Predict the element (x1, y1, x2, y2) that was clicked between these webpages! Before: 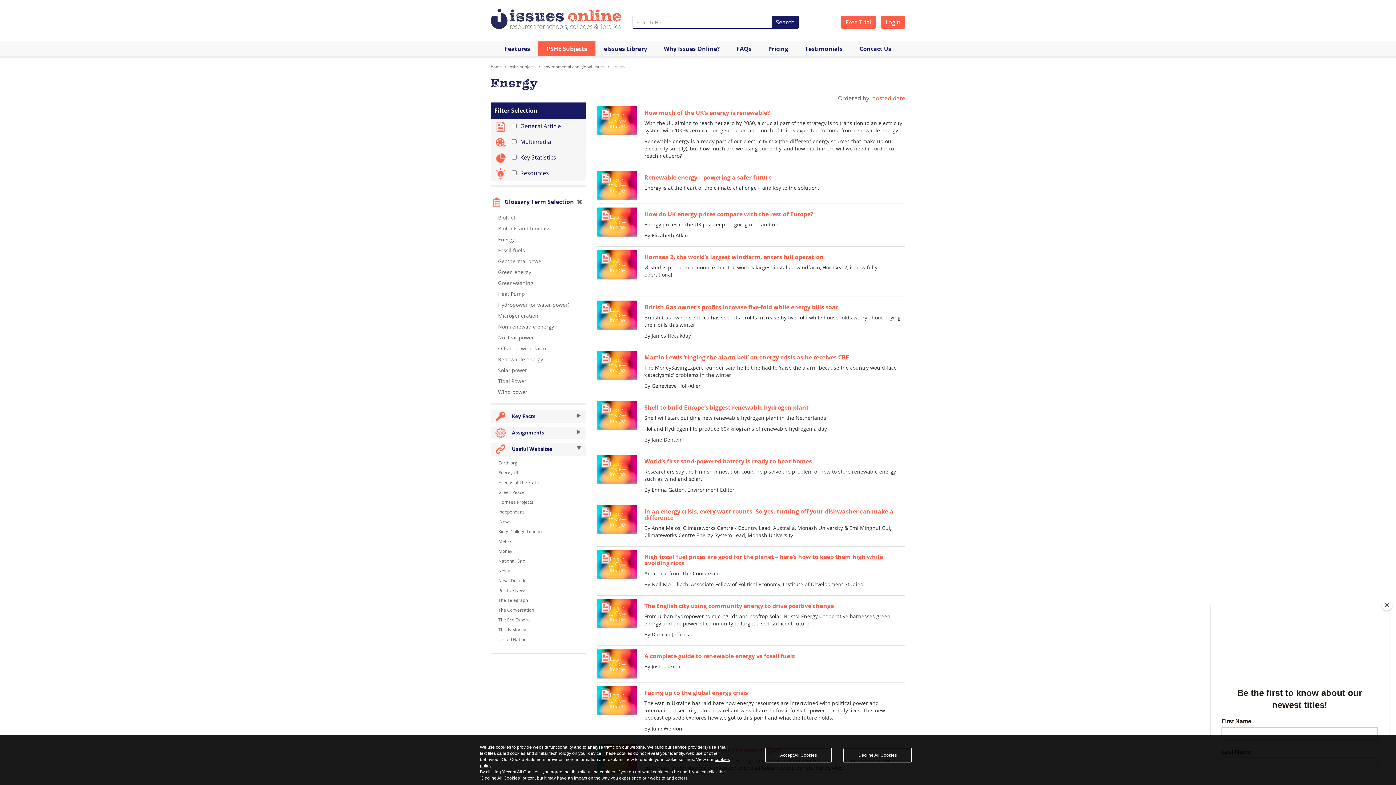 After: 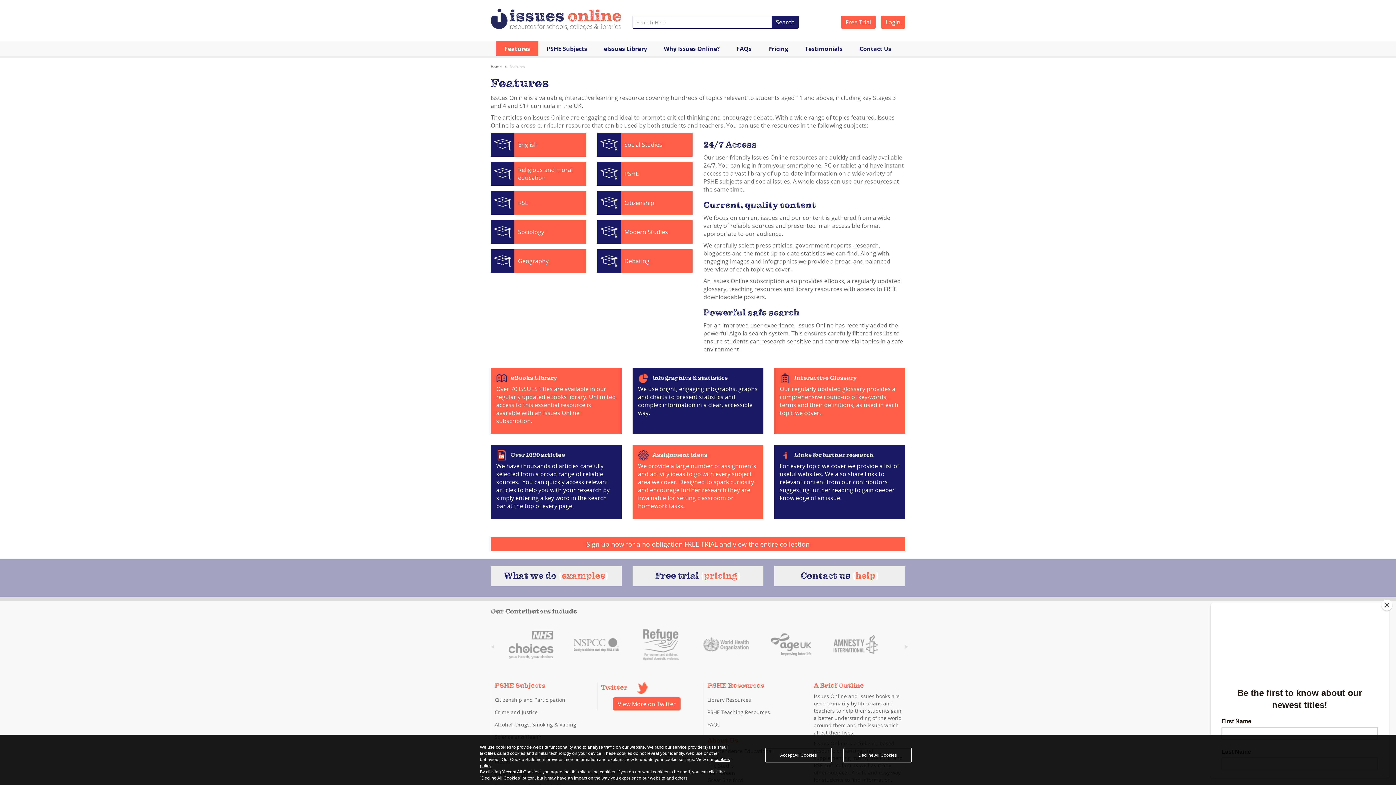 Action: bbox: (496, 41, 538, 55) label: Features